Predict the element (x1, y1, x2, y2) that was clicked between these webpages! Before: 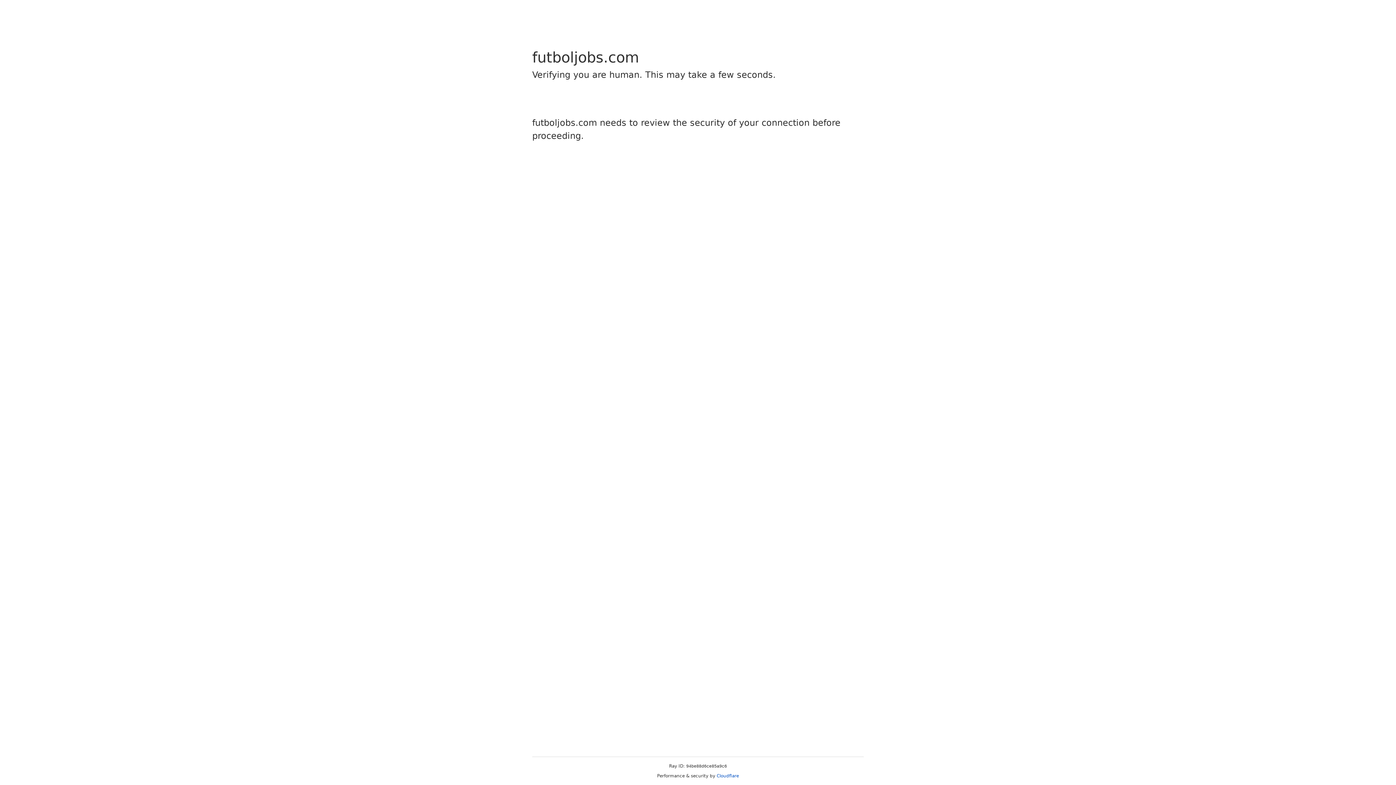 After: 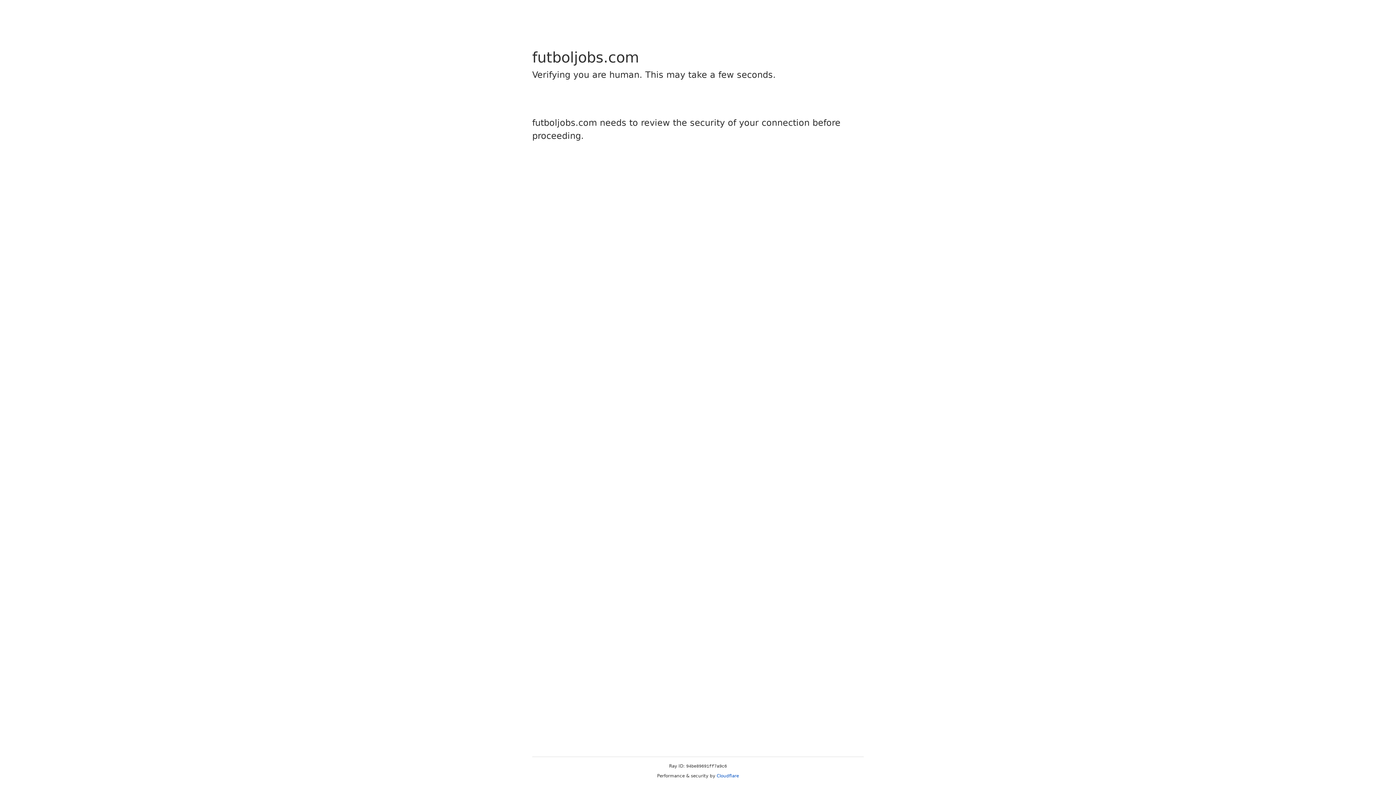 Action: label: Cloudflare bbox: (716, 773, 739, 778)